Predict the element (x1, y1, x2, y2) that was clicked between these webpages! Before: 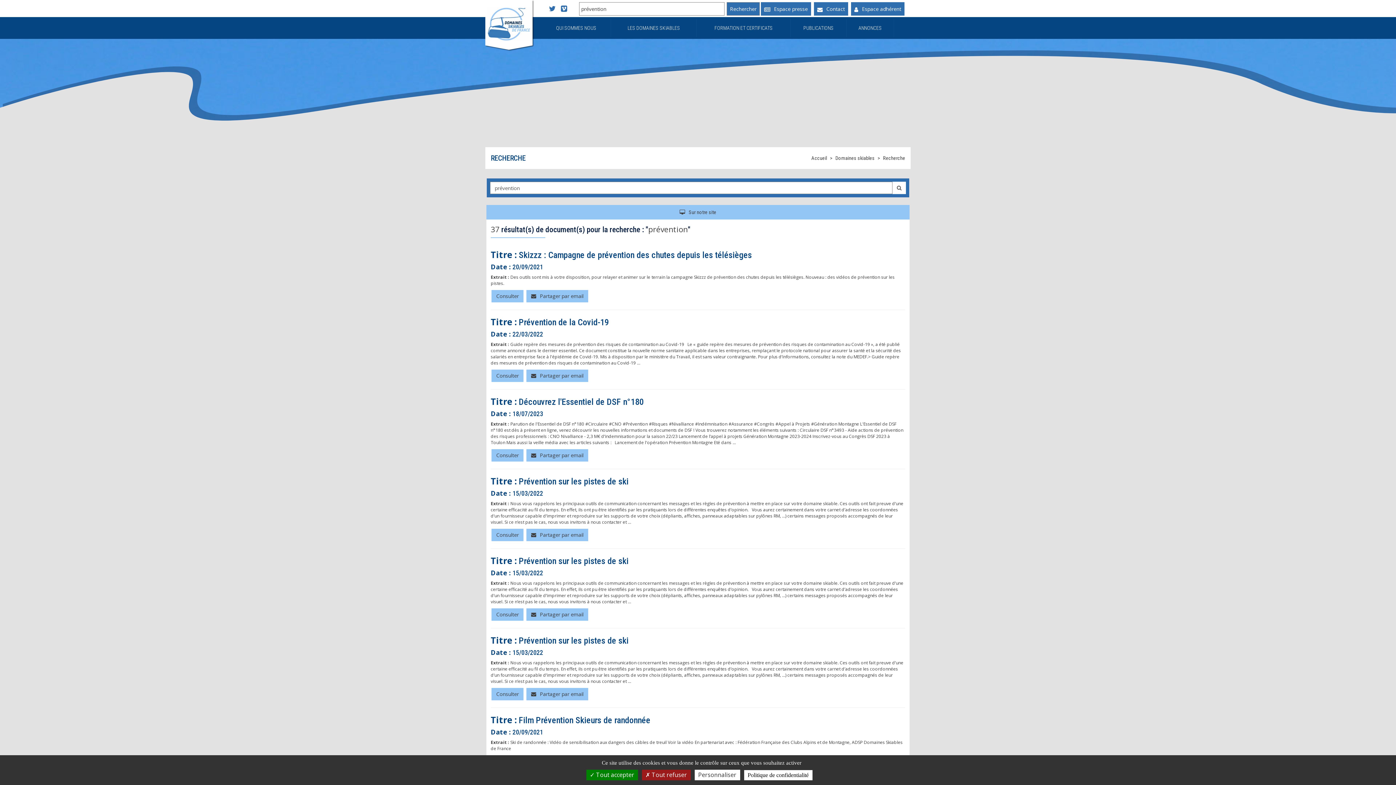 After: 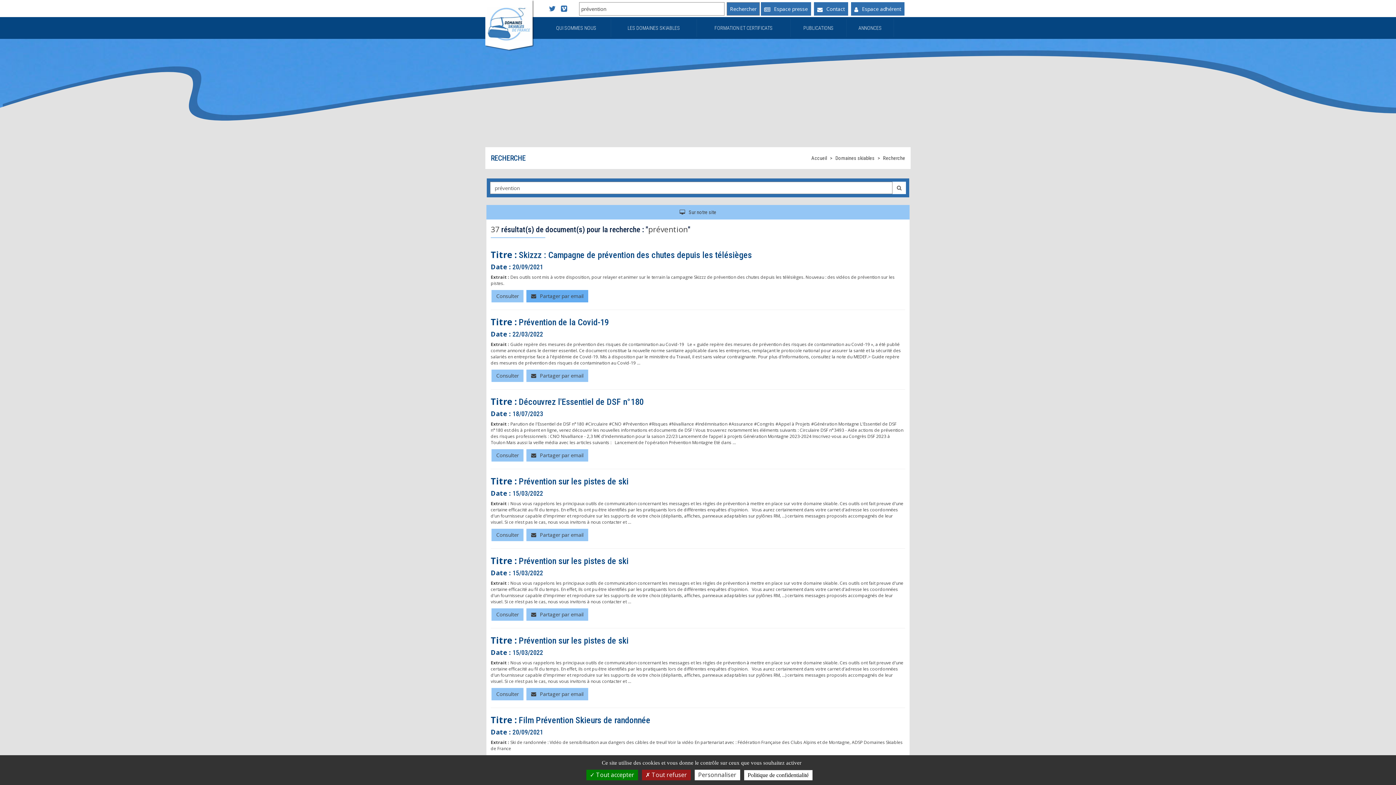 Action: bbox: (526, 290, 588, 302) label: Partager par email